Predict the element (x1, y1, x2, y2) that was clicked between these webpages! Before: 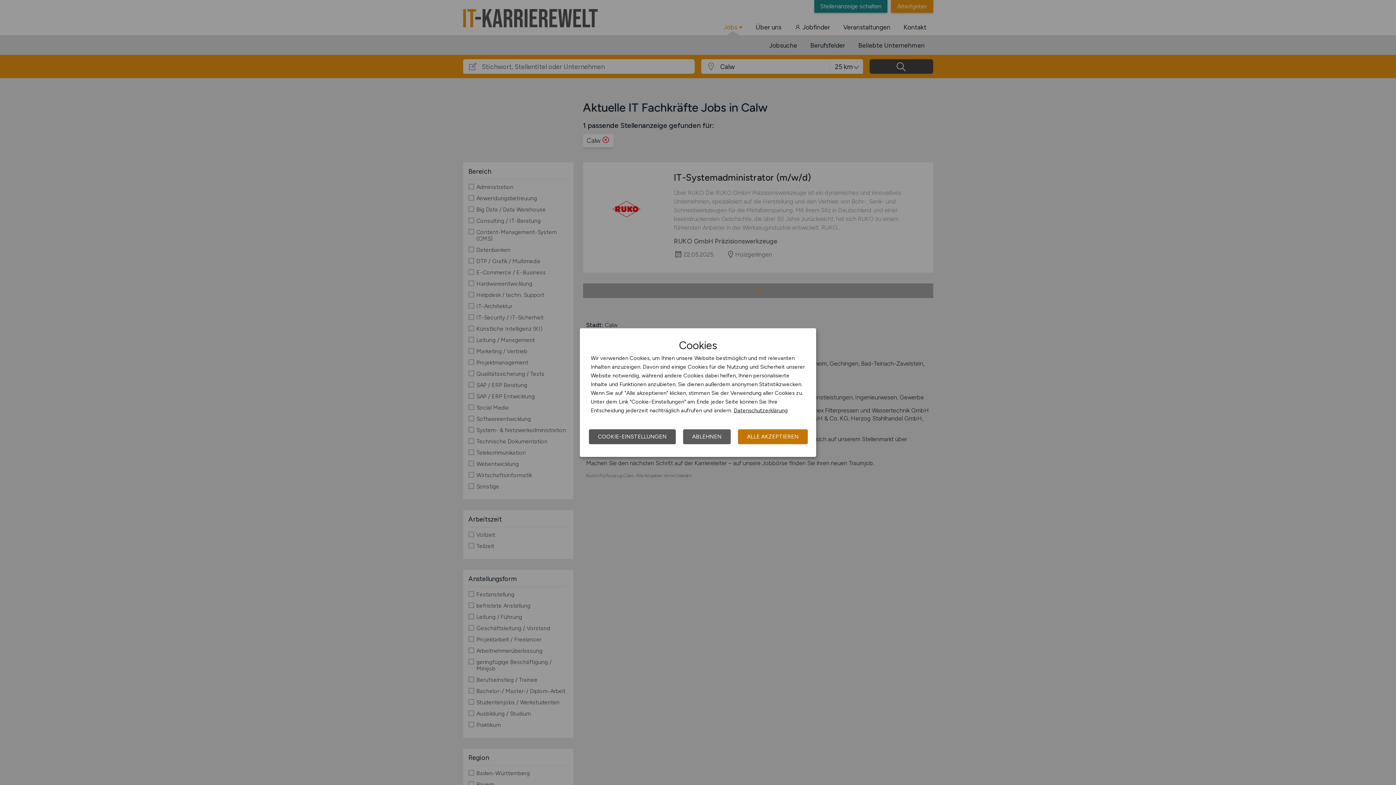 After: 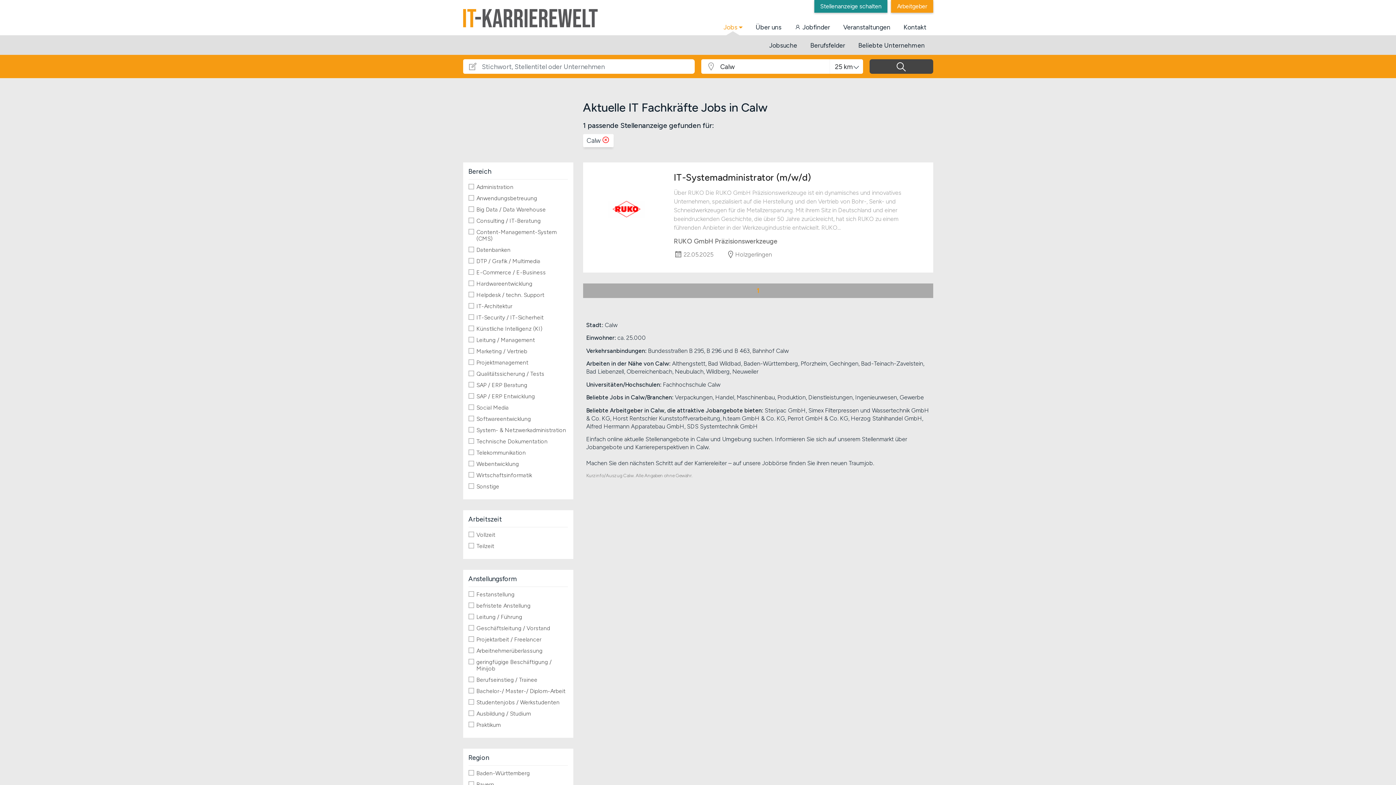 Action: bbox: (683, 429, 730, 444) label: ABLEHNEN